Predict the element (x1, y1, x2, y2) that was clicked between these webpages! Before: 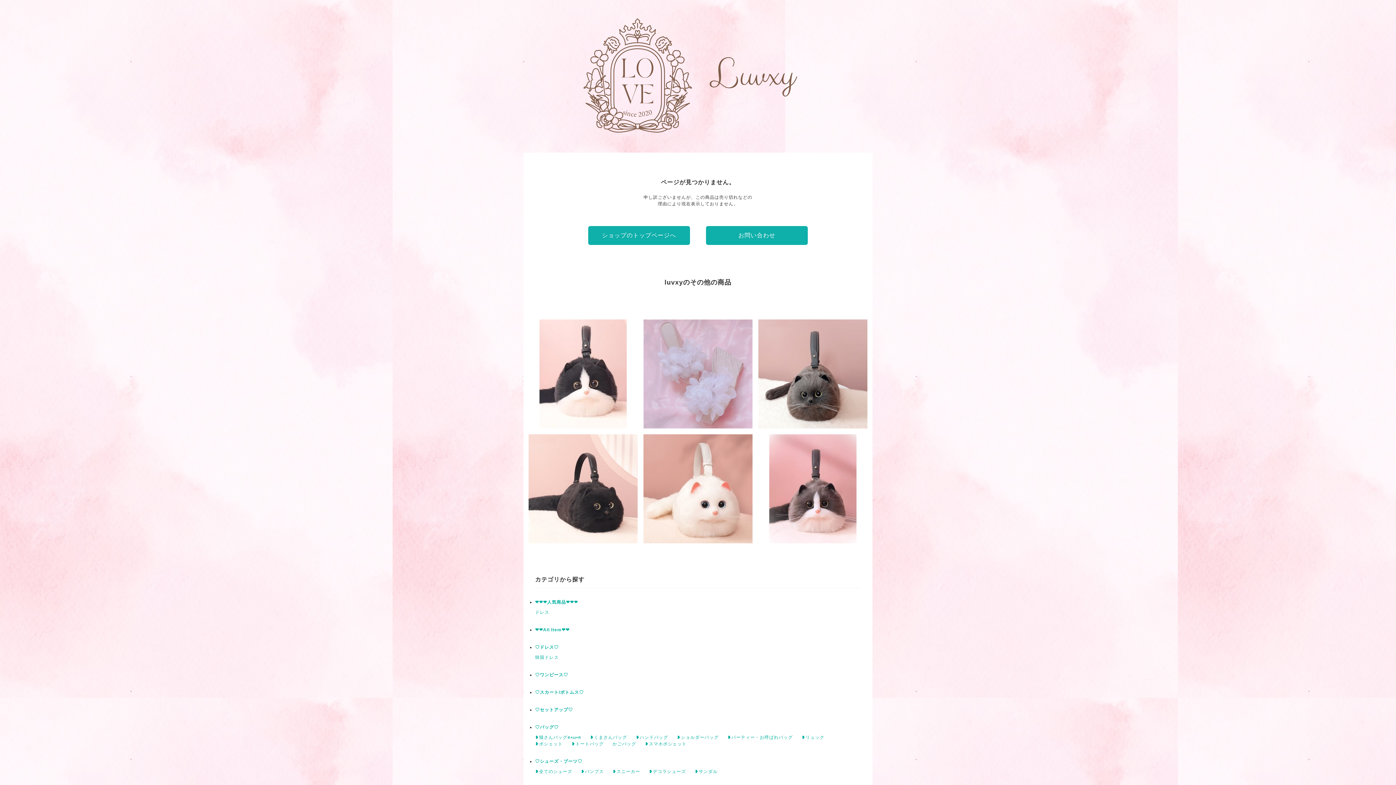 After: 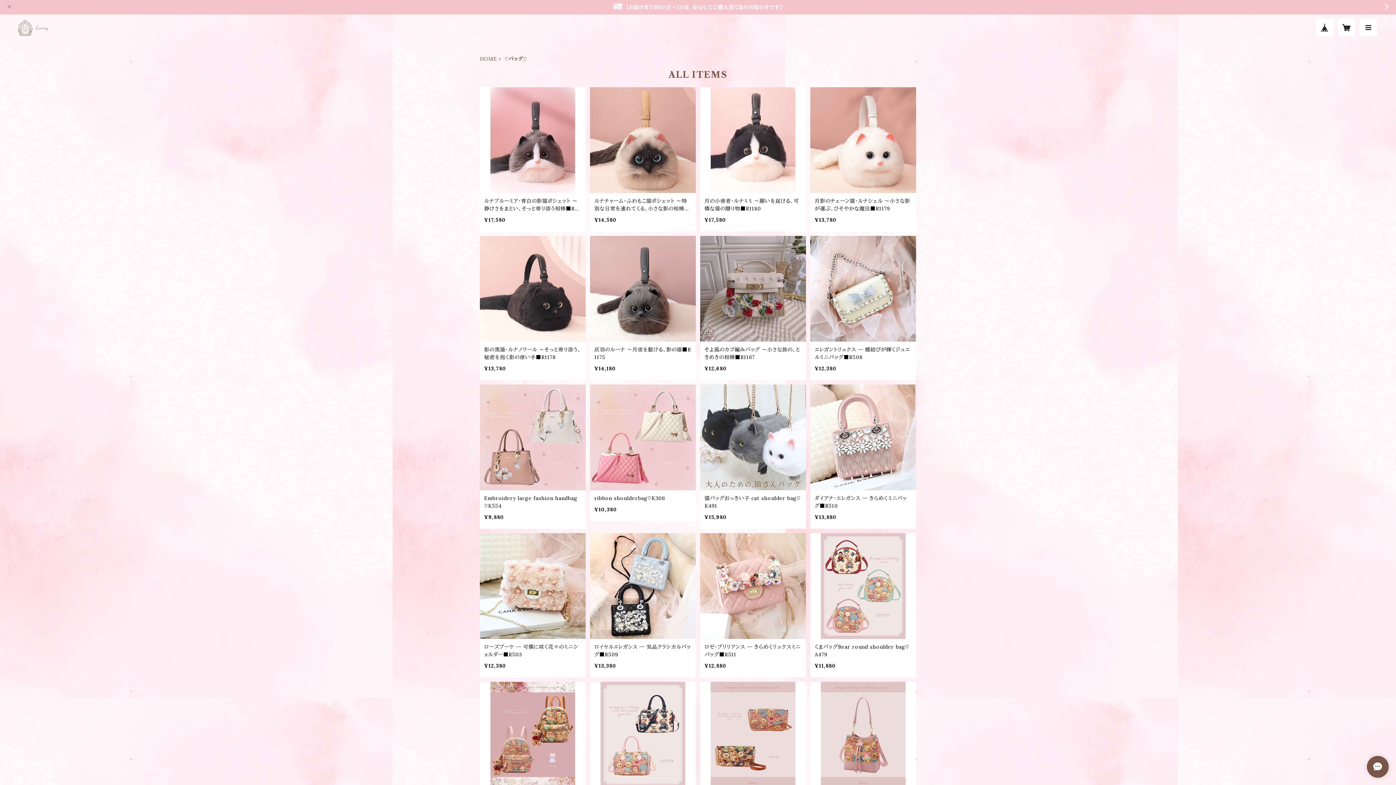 Action: label: ♡バッグ♡ bbox: (535, 725, 558, 730)